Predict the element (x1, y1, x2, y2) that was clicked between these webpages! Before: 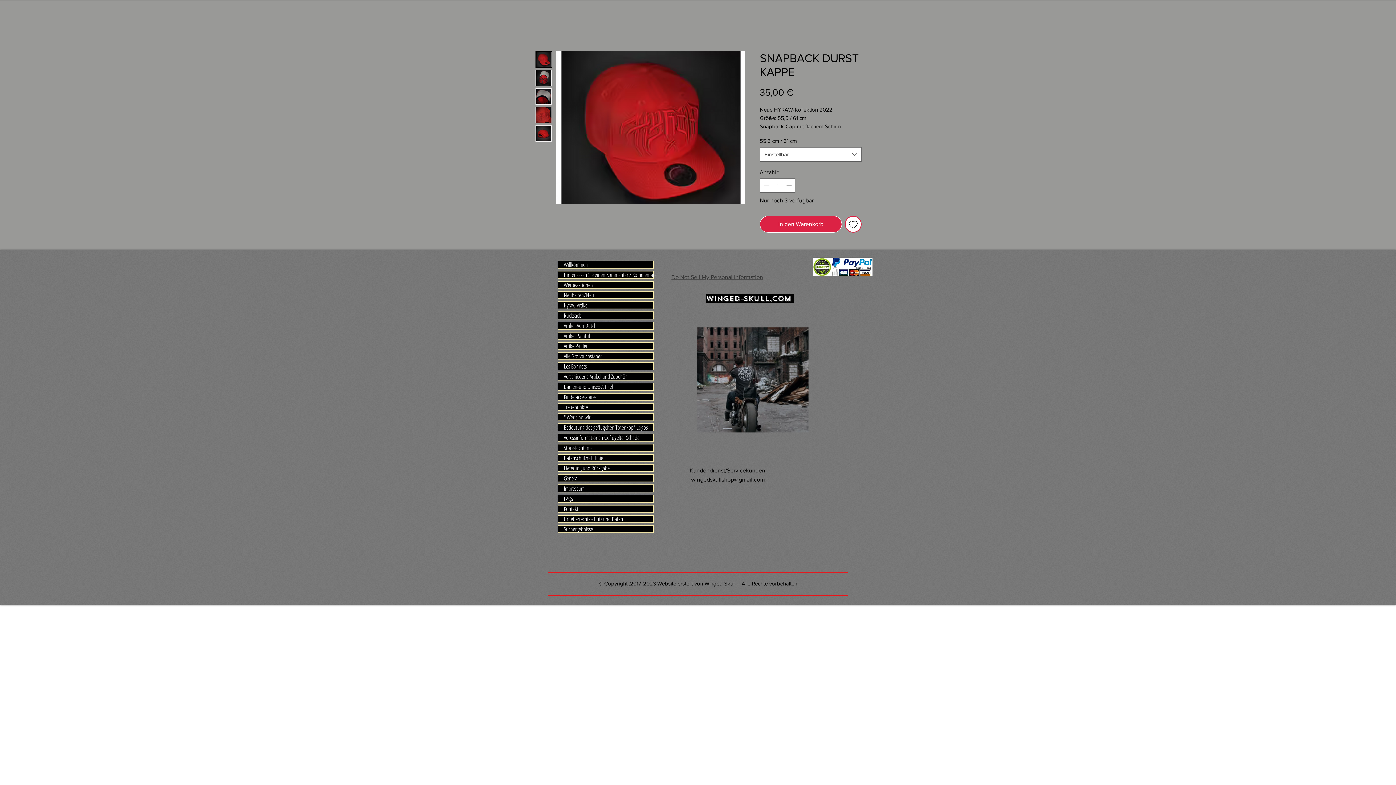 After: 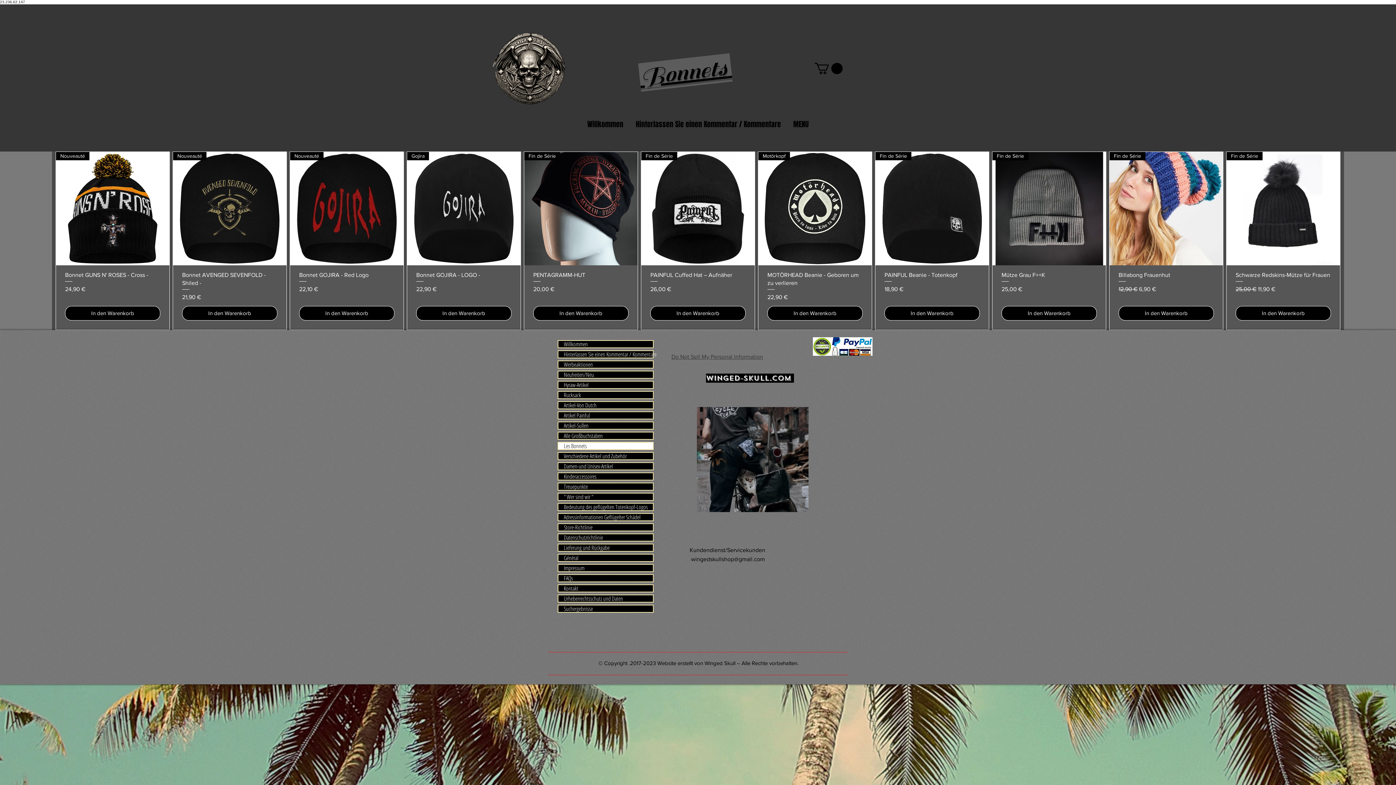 Action: bbox: (558, 363, 653, 369) label: Les Bonnets